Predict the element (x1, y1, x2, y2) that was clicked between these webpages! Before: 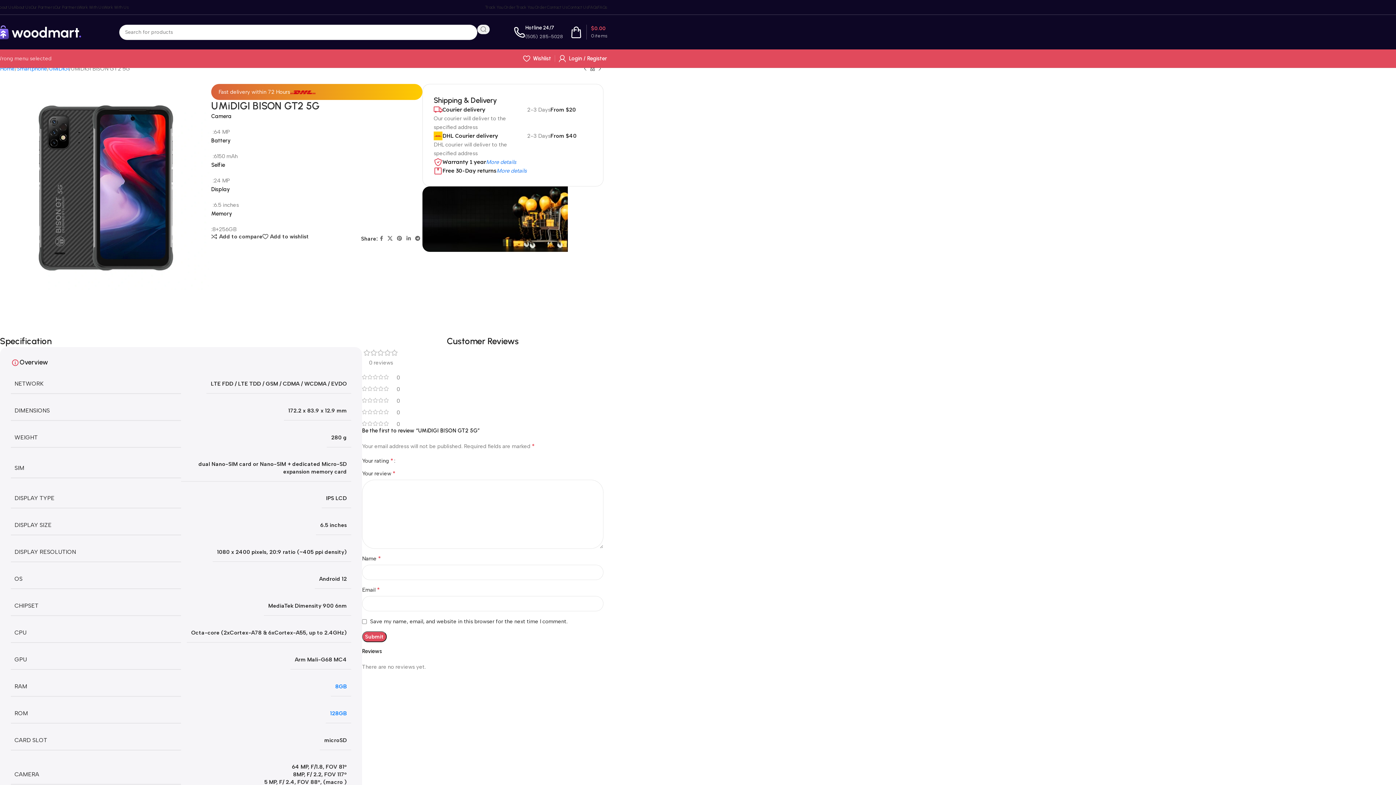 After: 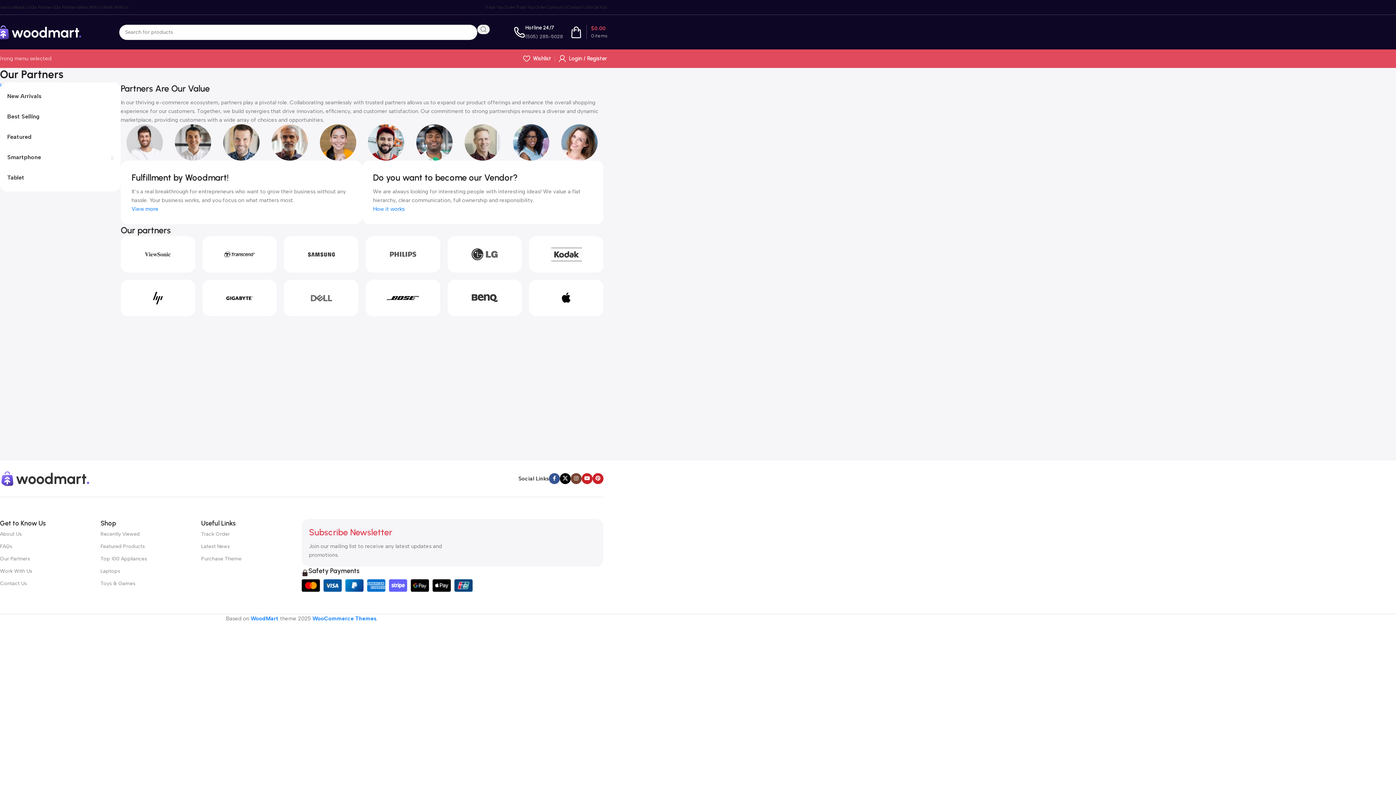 Action: bbox: (54, 0, 78, 14) label: Our Partners